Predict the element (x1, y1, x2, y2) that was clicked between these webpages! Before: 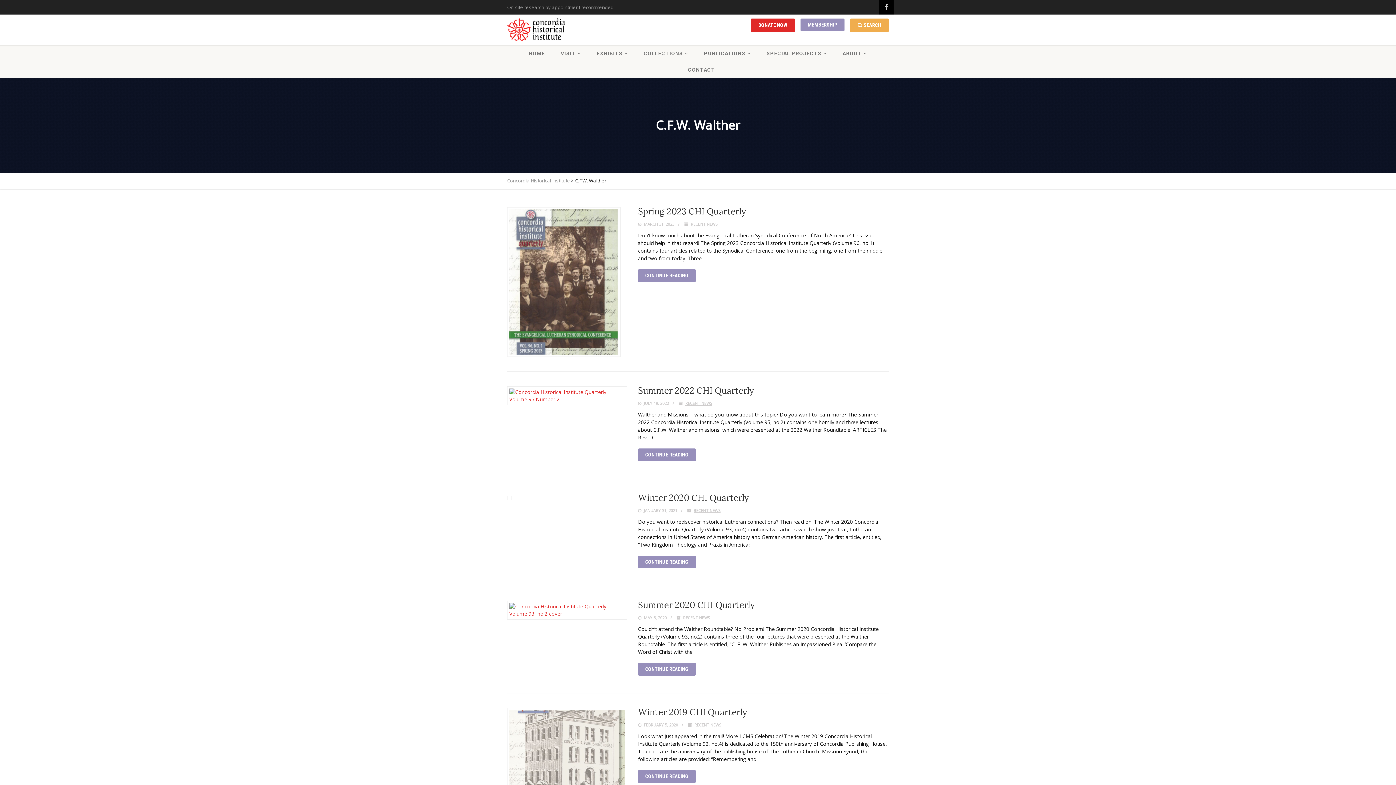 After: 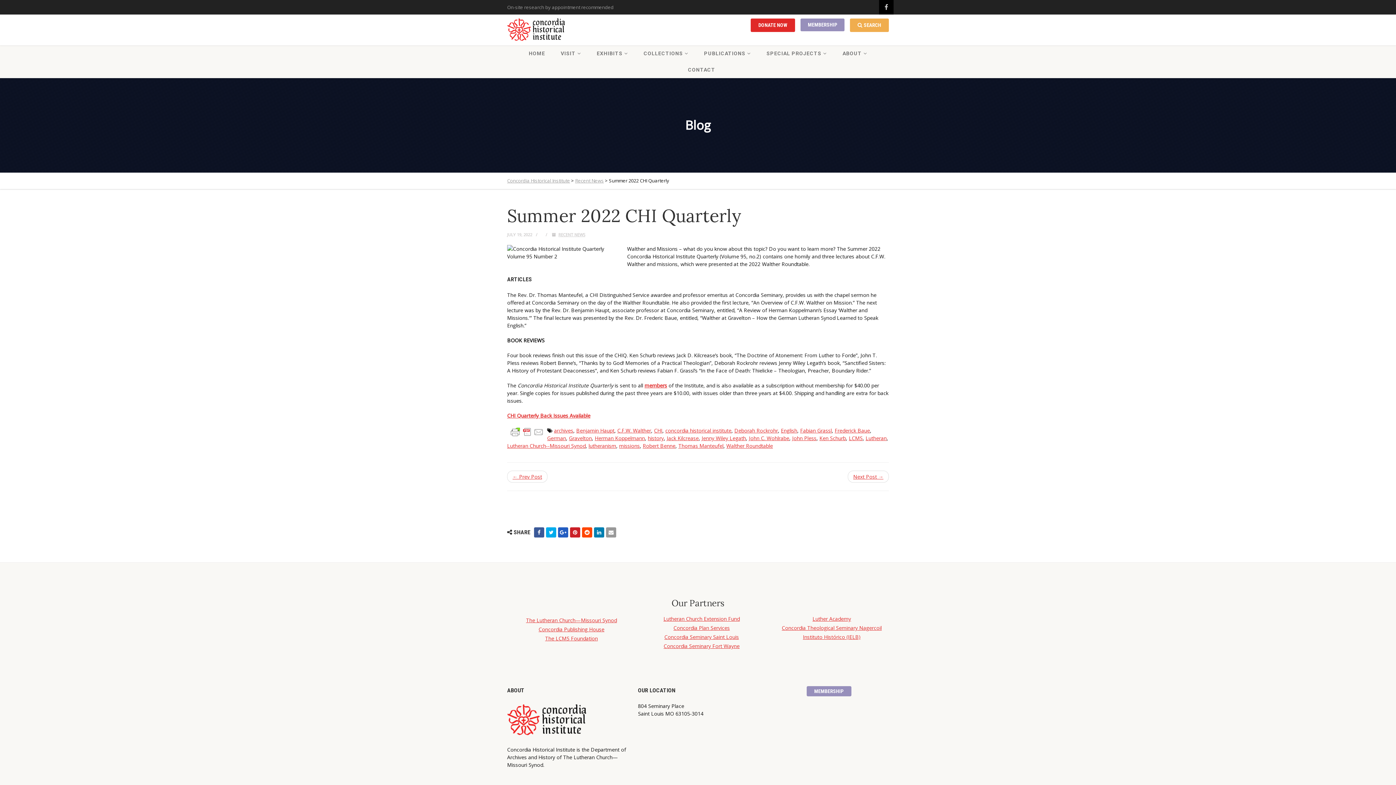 Action: label: CONTINUE READING bbox: (638, 448, 696, 461)